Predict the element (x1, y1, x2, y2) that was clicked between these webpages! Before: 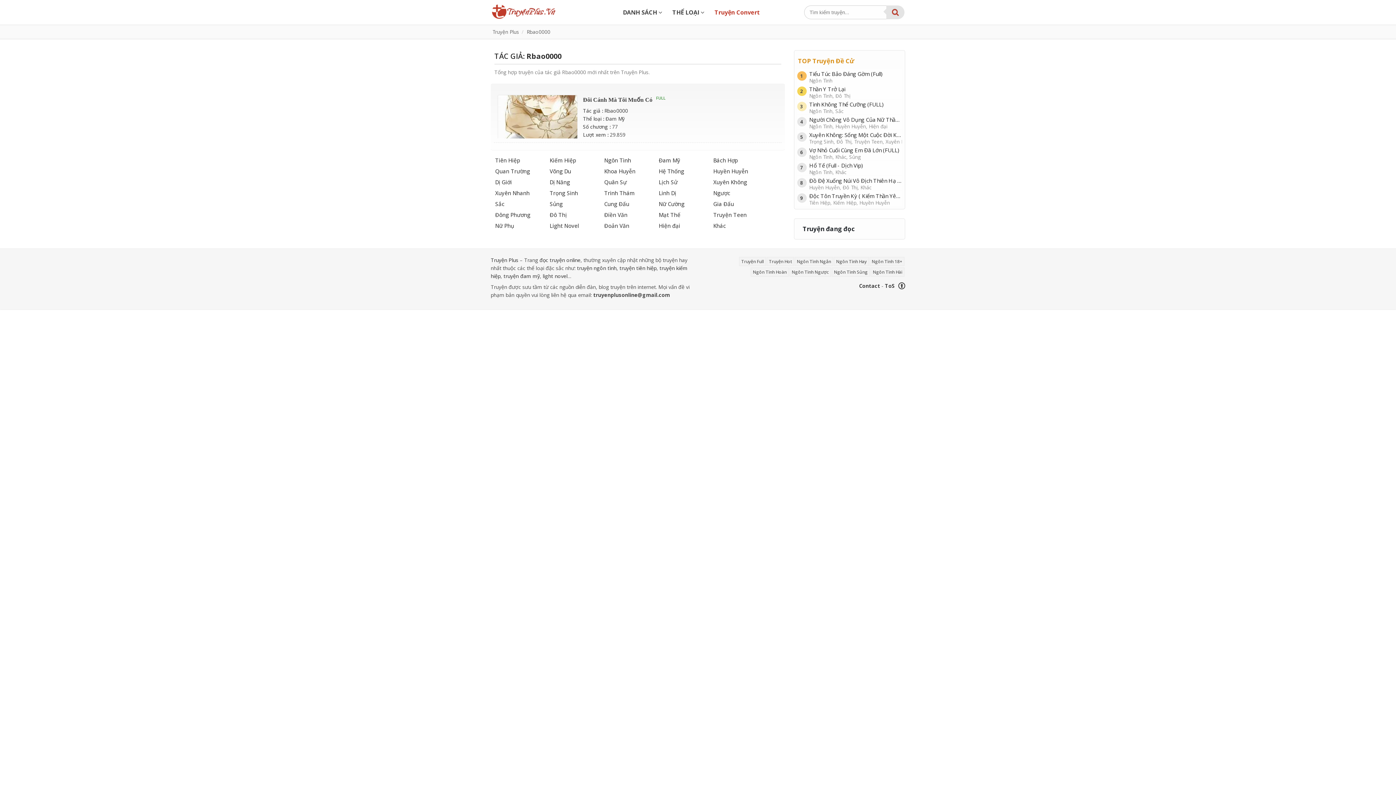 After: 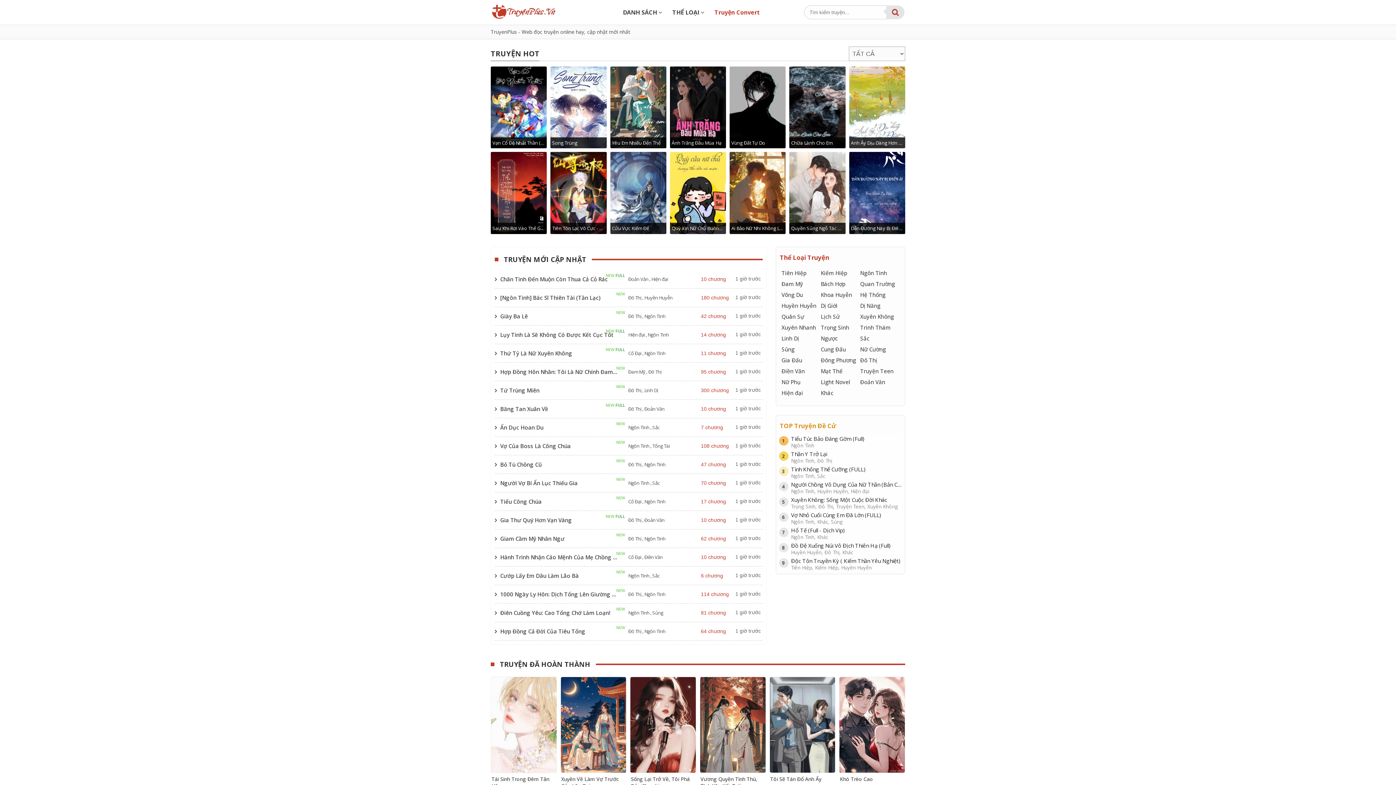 Action: bbox: (492, 28, 519, 35) label: Truyện Plus